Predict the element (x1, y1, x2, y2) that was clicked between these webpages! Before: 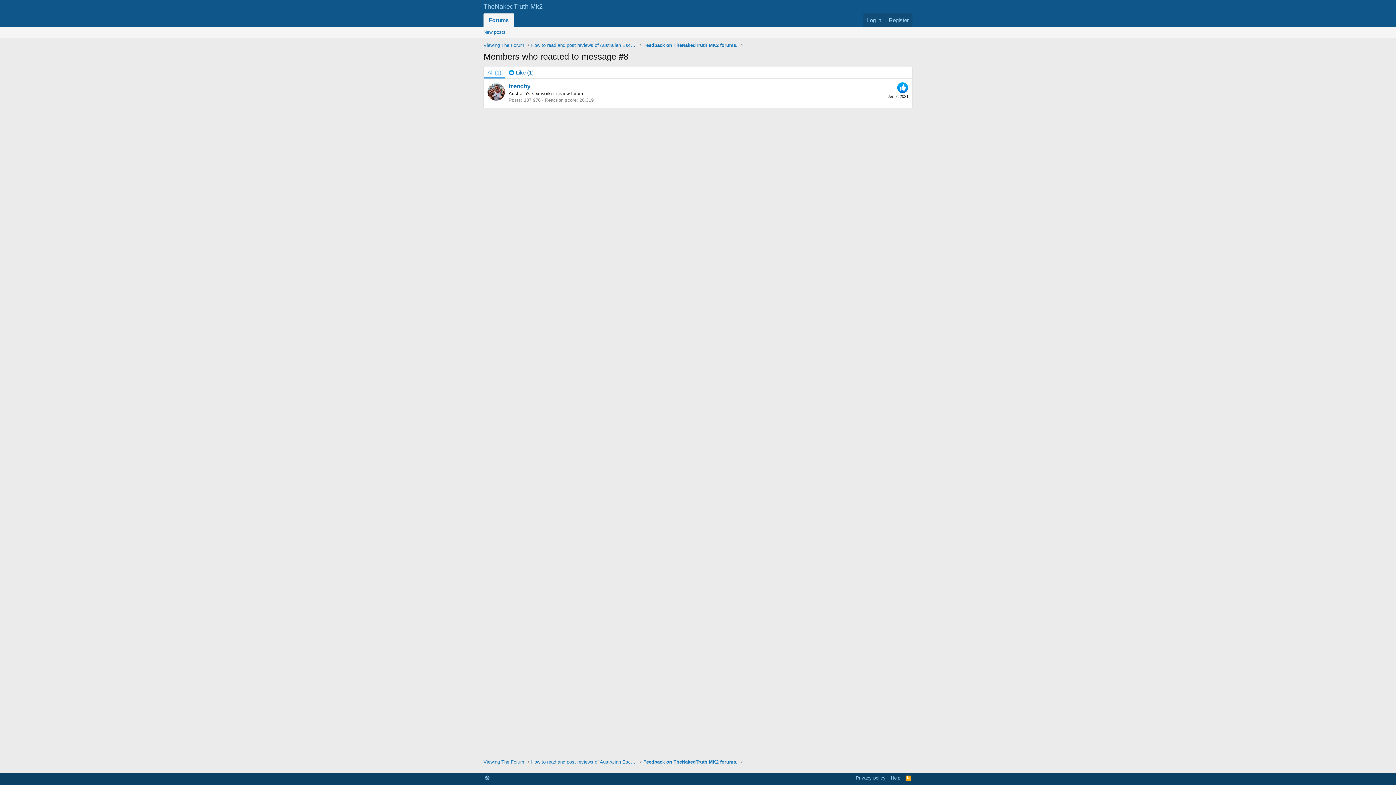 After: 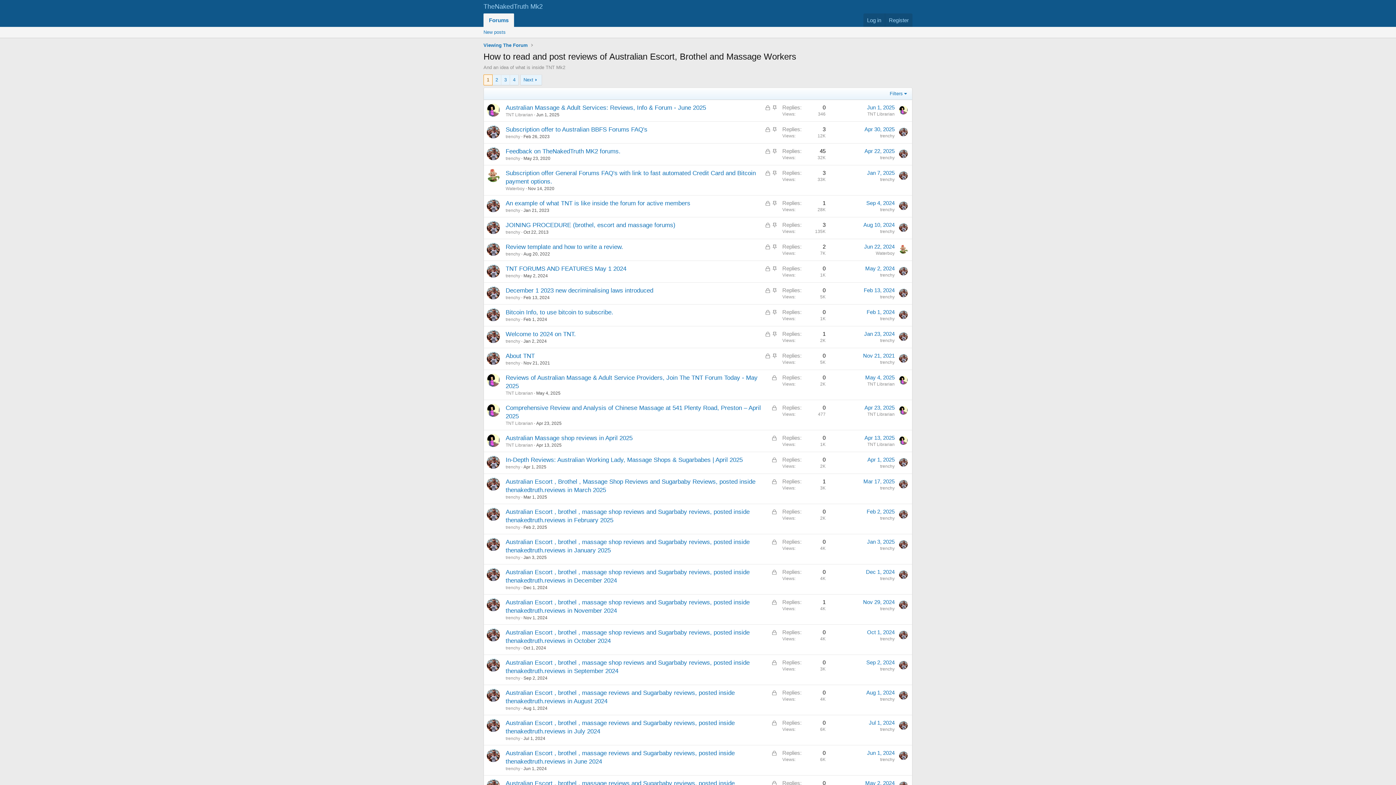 Action: bbox: (529, 40, 638, 49) label: How to read and post reviews of Australian Escort, Brothel and Massage Workers